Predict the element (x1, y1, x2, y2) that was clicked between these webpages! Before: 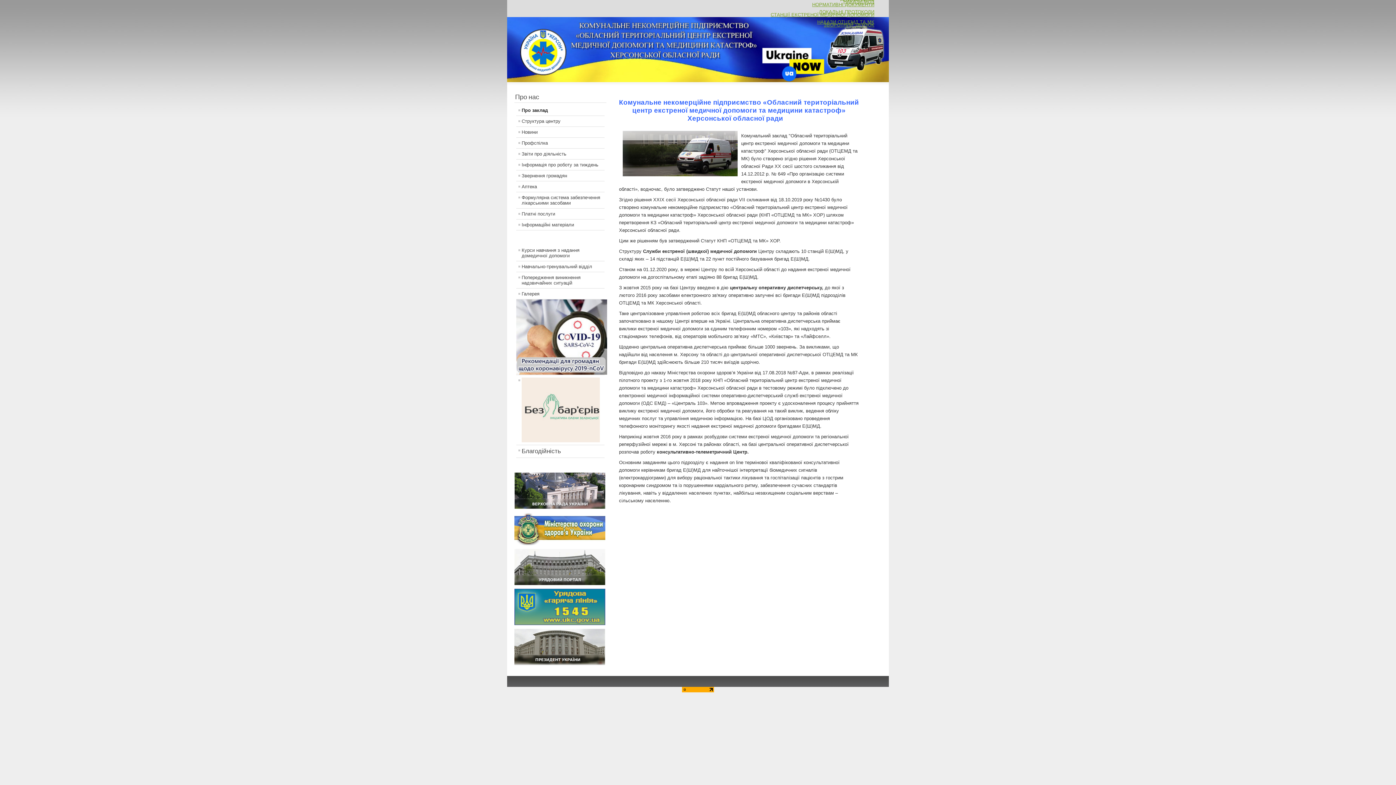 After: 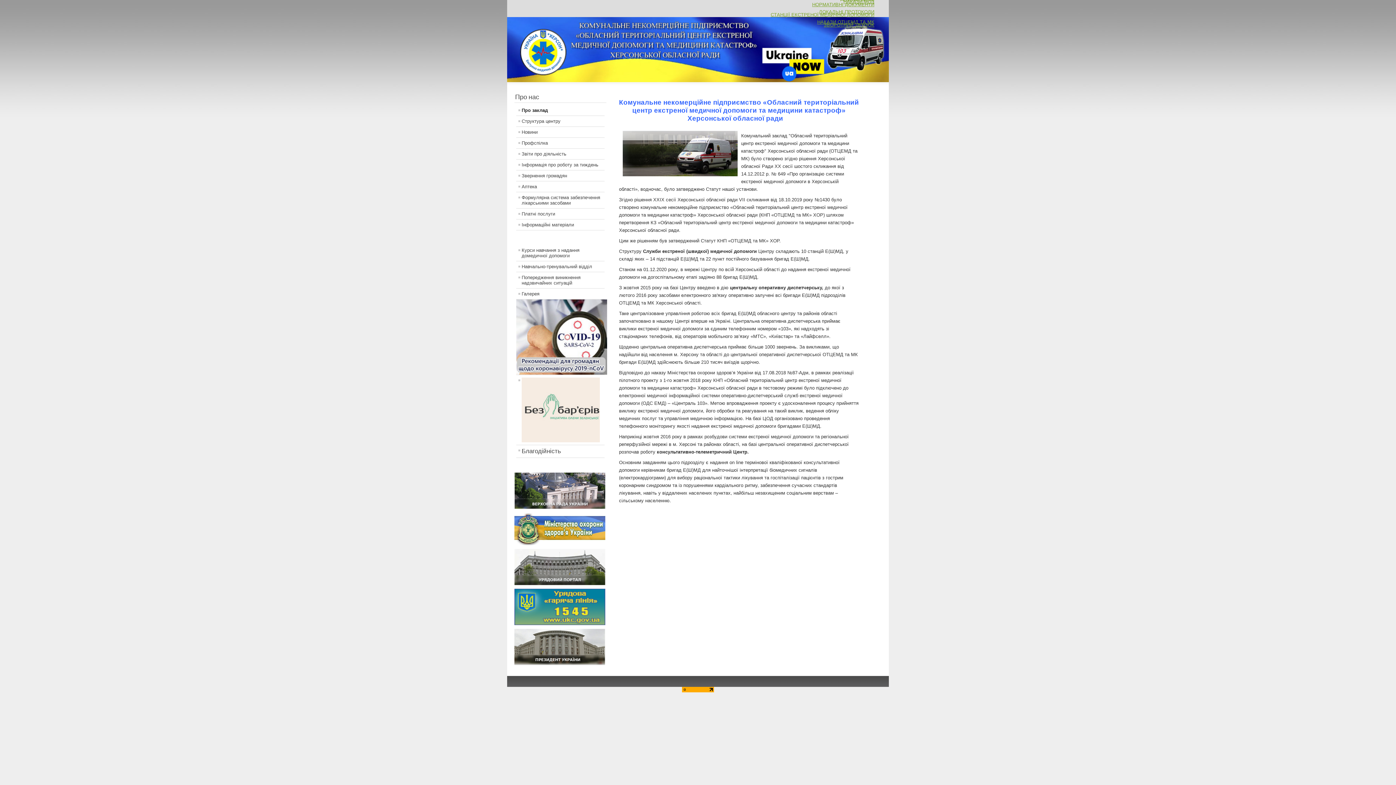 Action: bbox: (514, 661, 605, 666)